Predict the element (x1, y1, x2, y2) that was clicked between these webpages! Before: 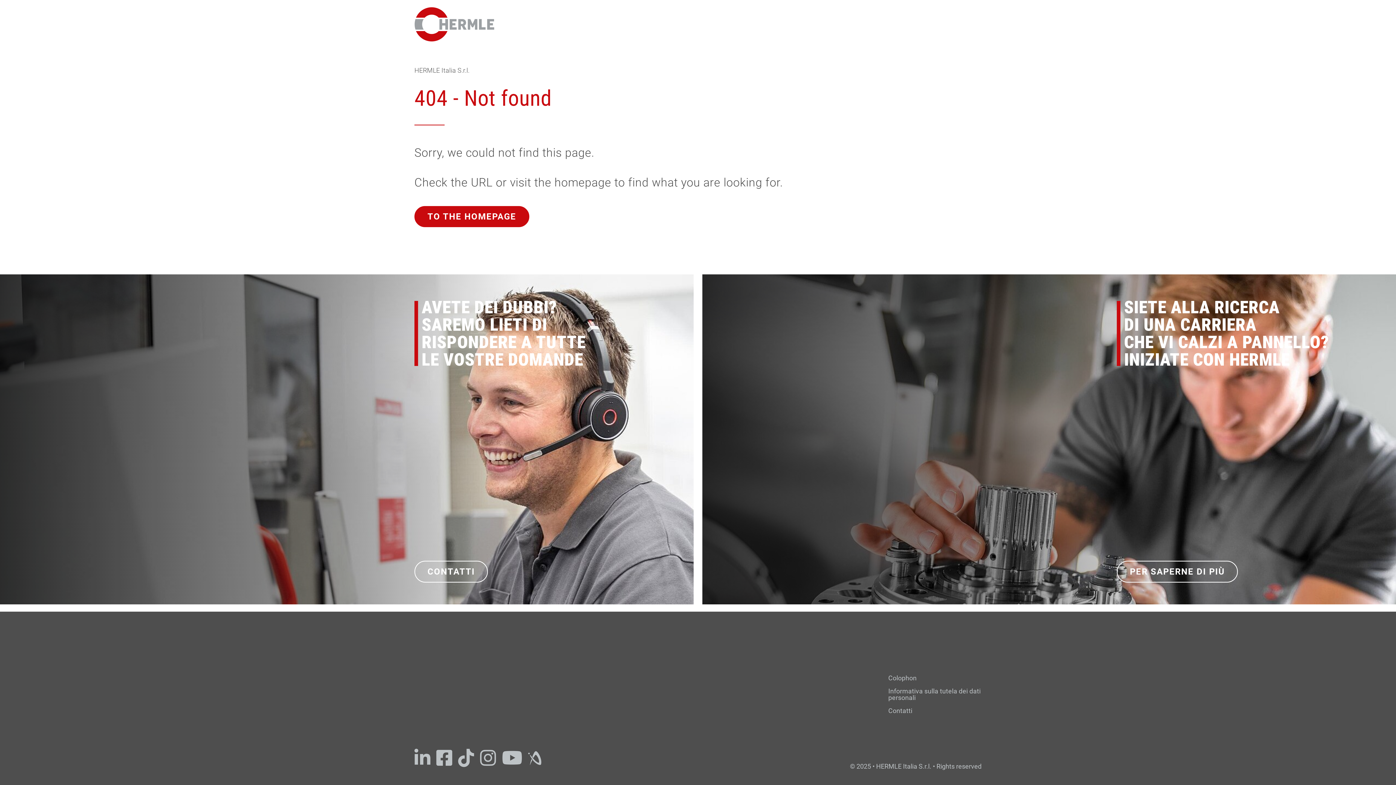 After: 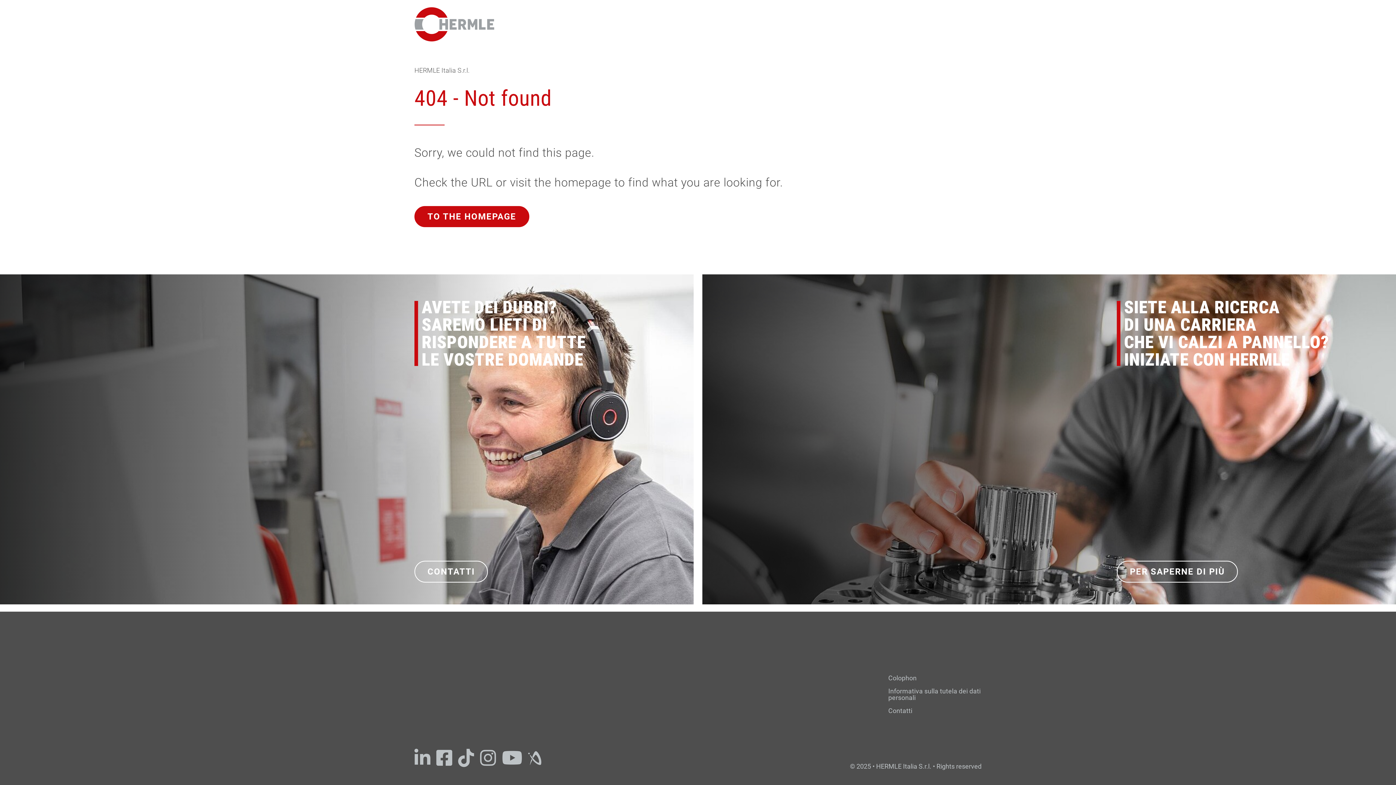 Action: bbox: (480, 745, 496, 771)